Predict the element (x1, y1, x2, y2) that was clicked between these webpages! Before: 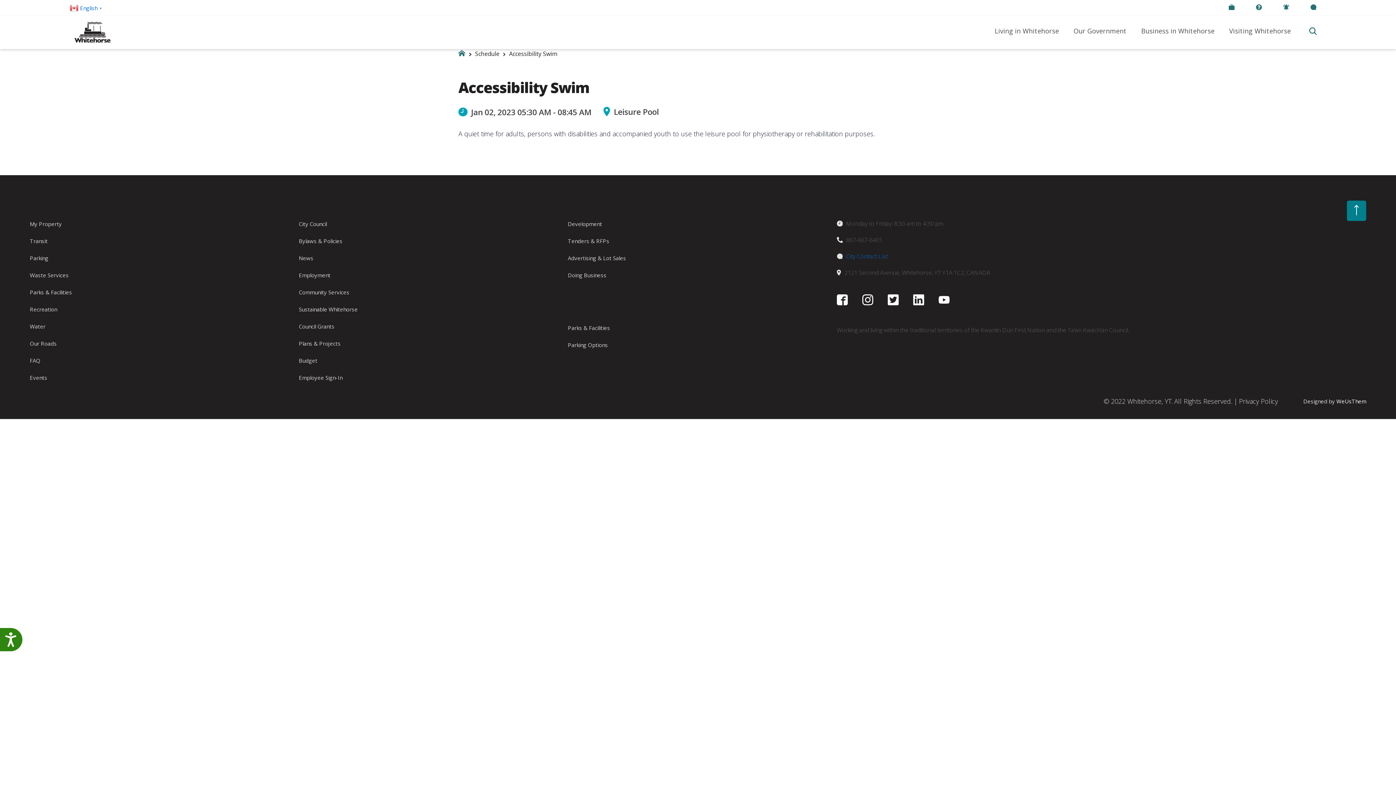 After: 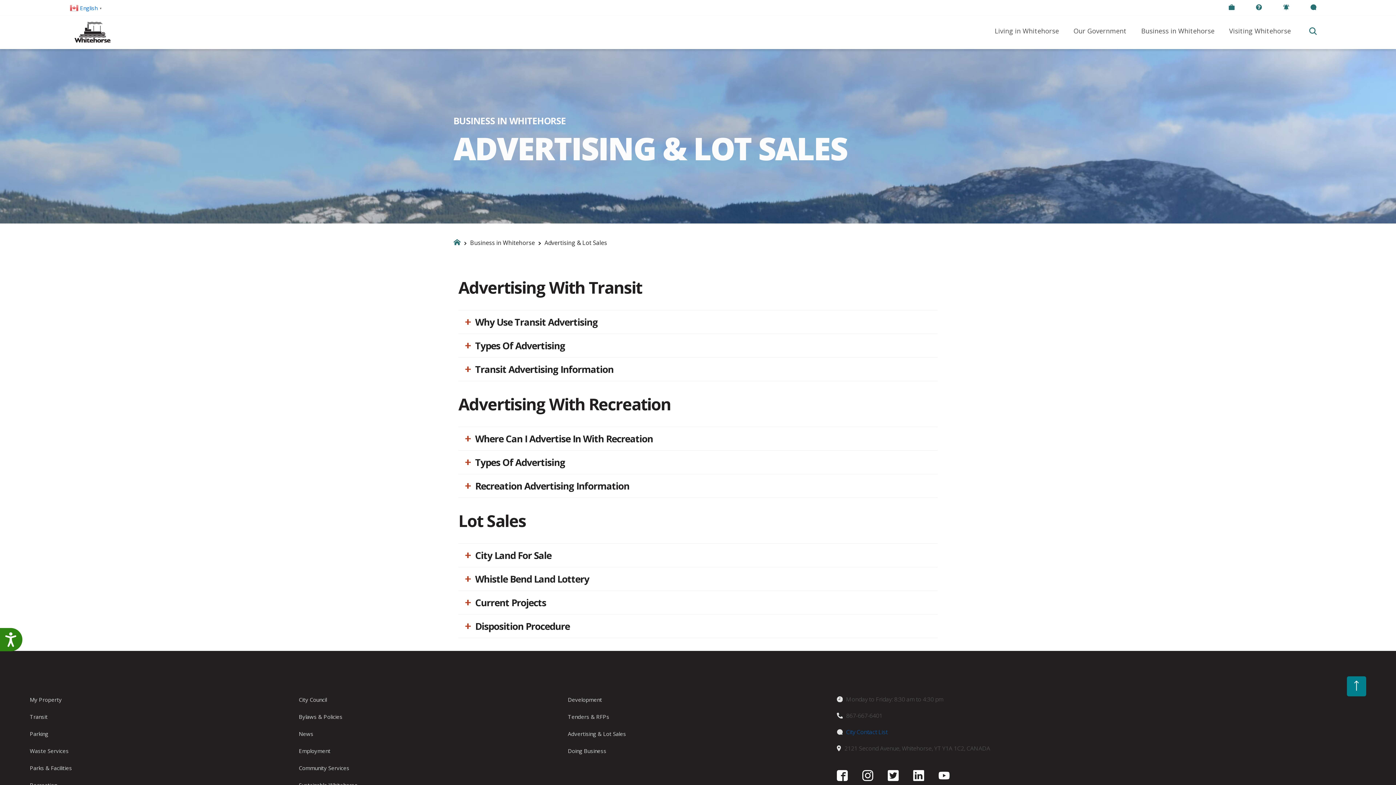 Action: label: Advertising & Lot Sales bbox: (568, 250, 828, 265)